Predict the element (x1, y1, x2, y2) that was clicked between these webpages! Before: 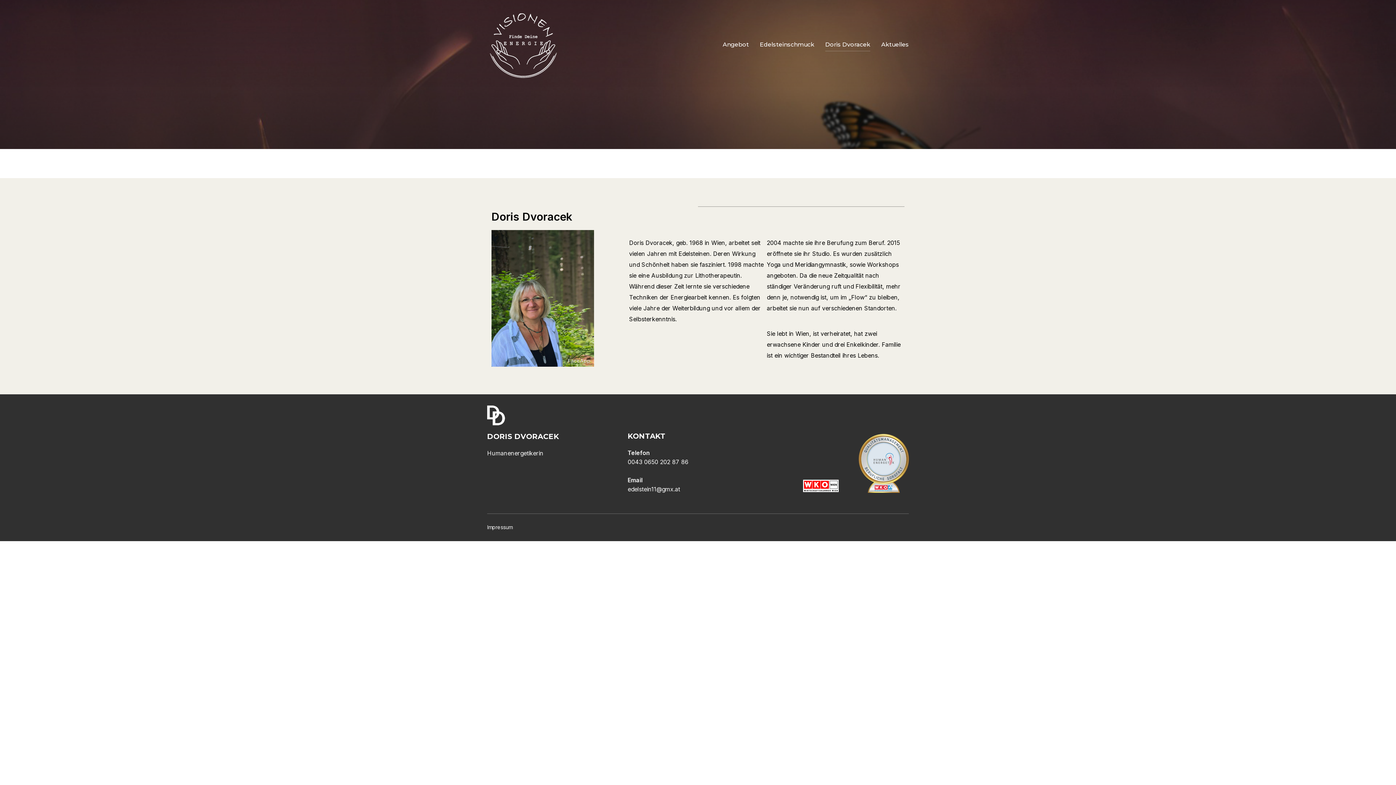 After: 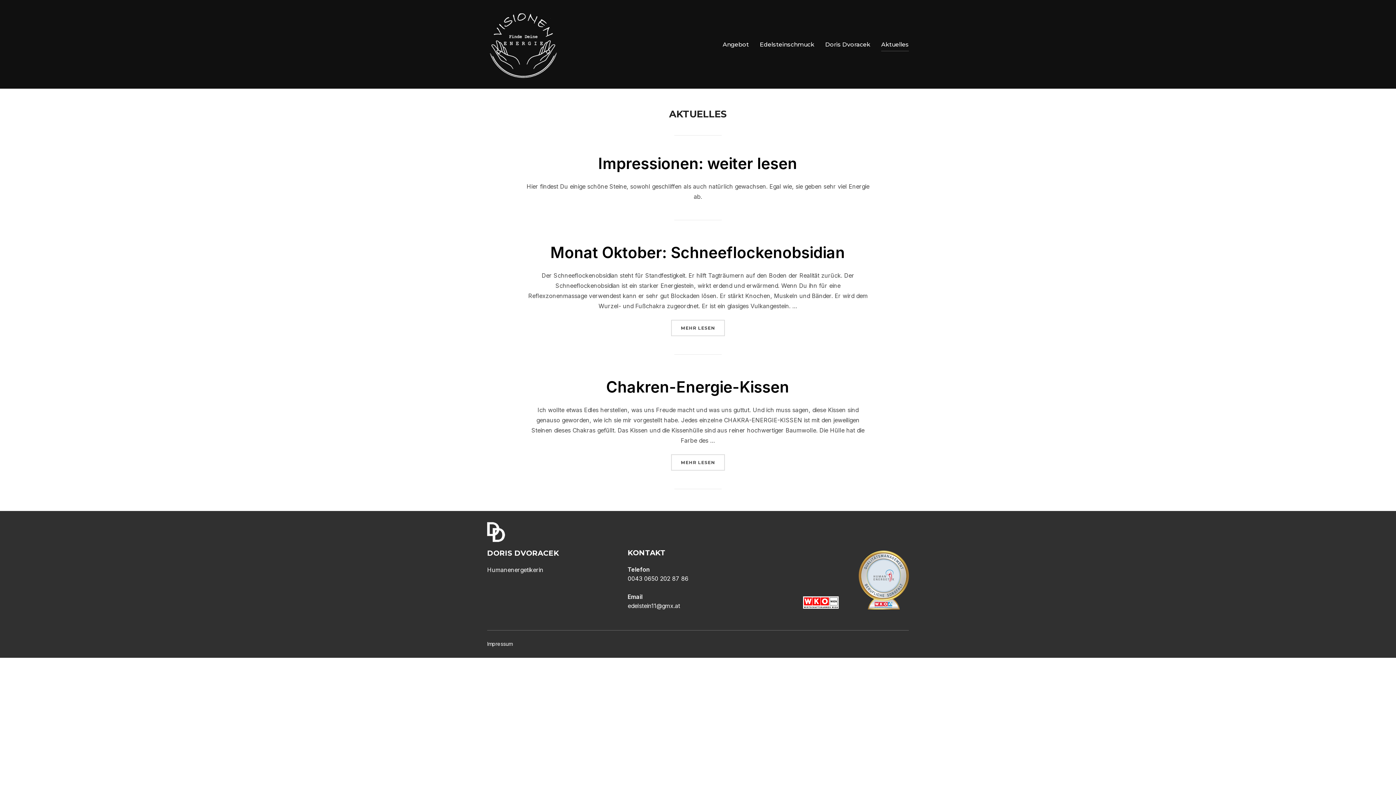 Action: label: Aktuelles bbox: (881, 37, 909, 51)